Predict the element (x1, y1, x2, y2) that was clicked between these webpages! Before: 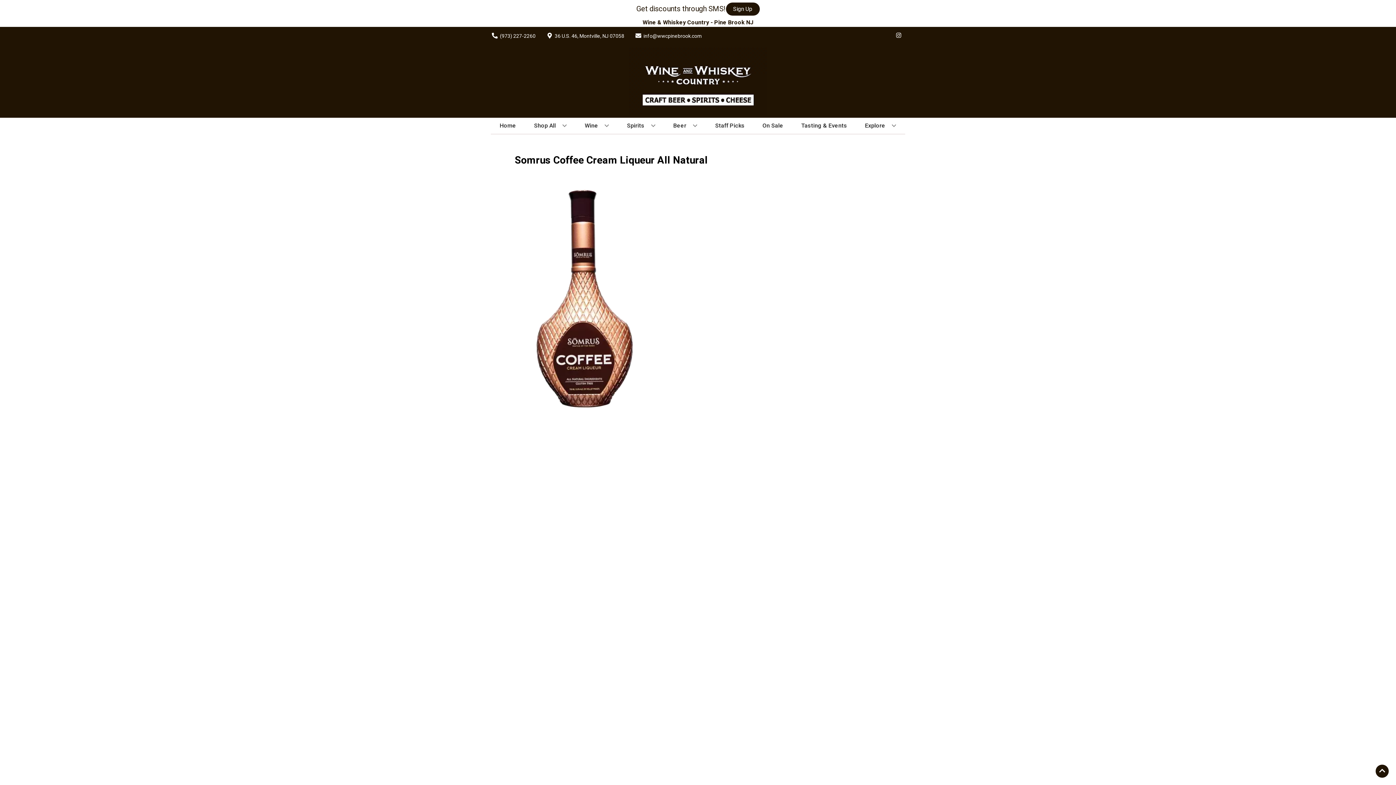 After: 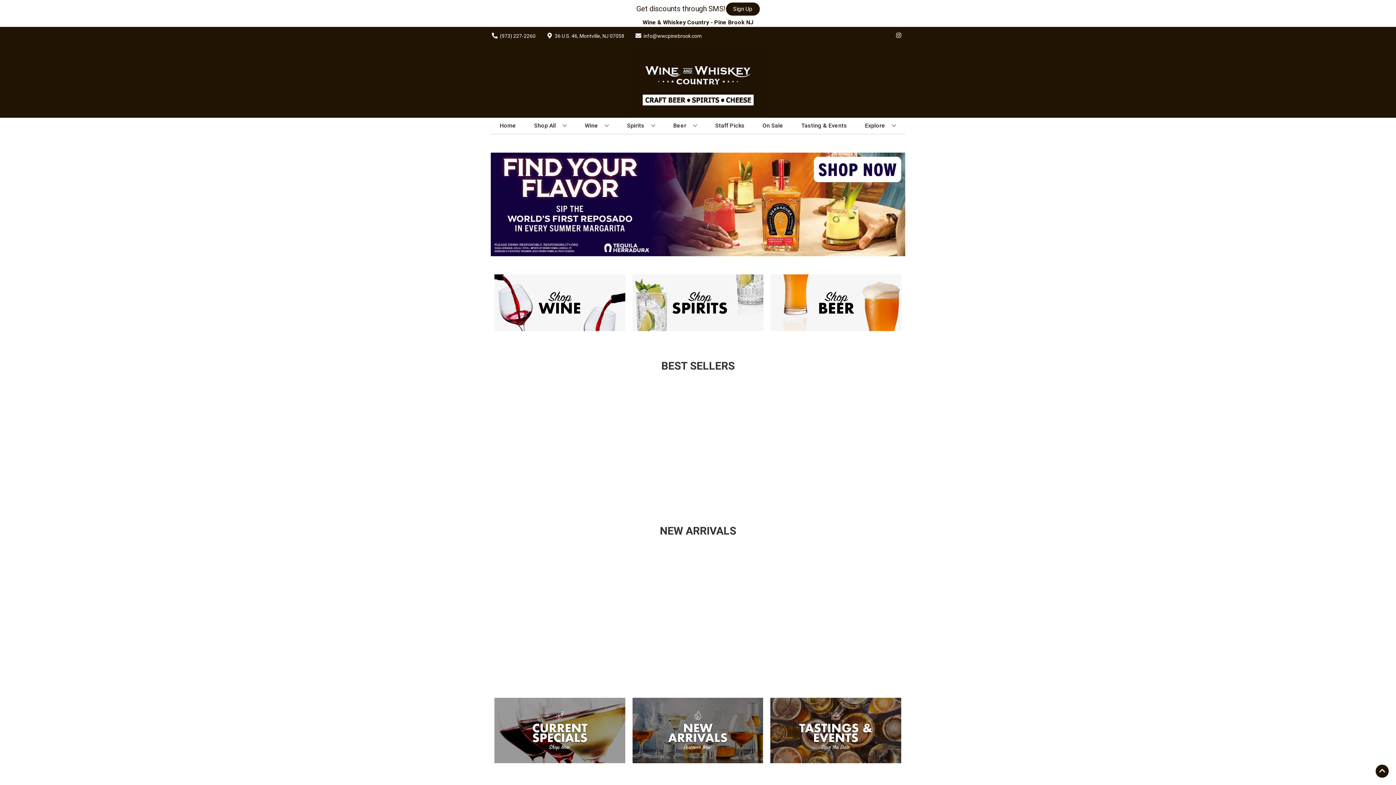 Action: bbox: (625, 45, 770, 117)